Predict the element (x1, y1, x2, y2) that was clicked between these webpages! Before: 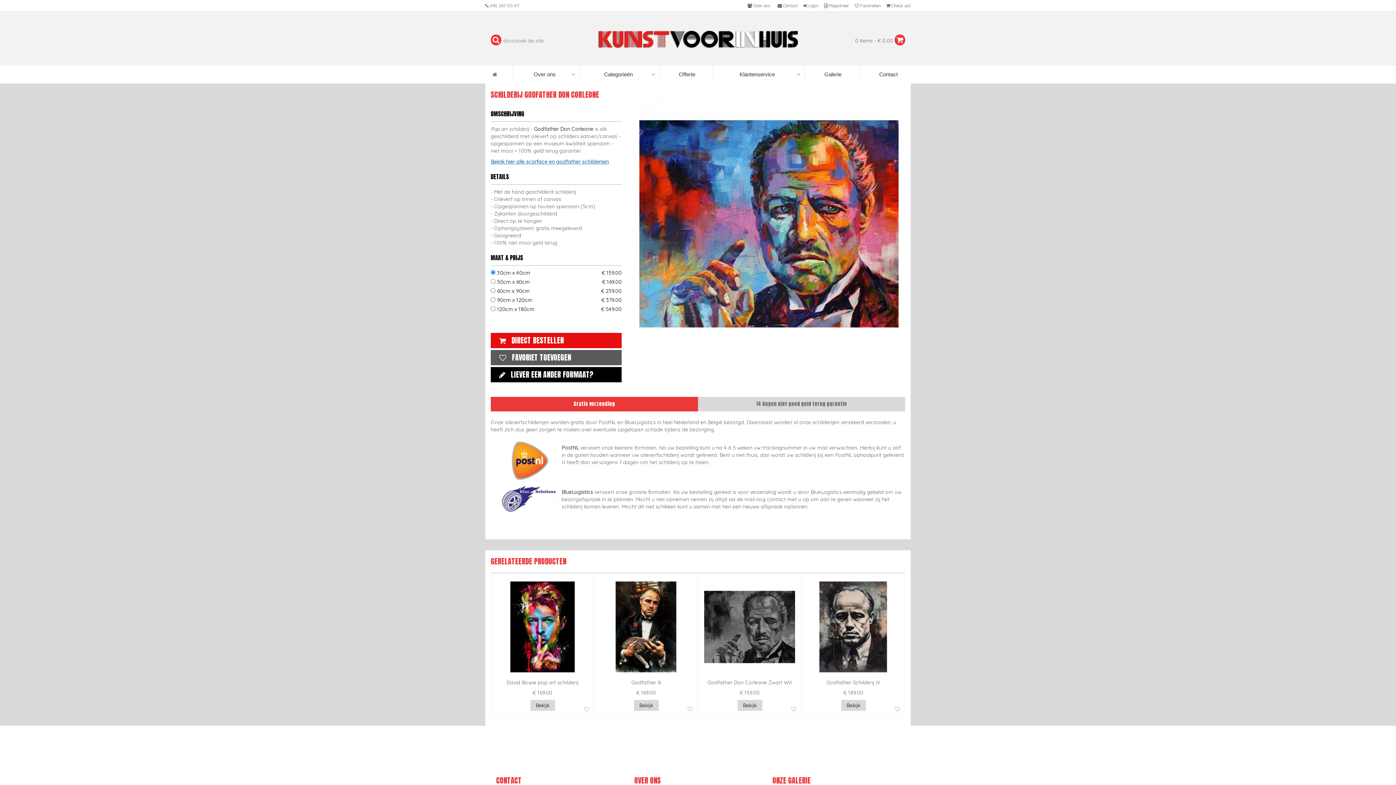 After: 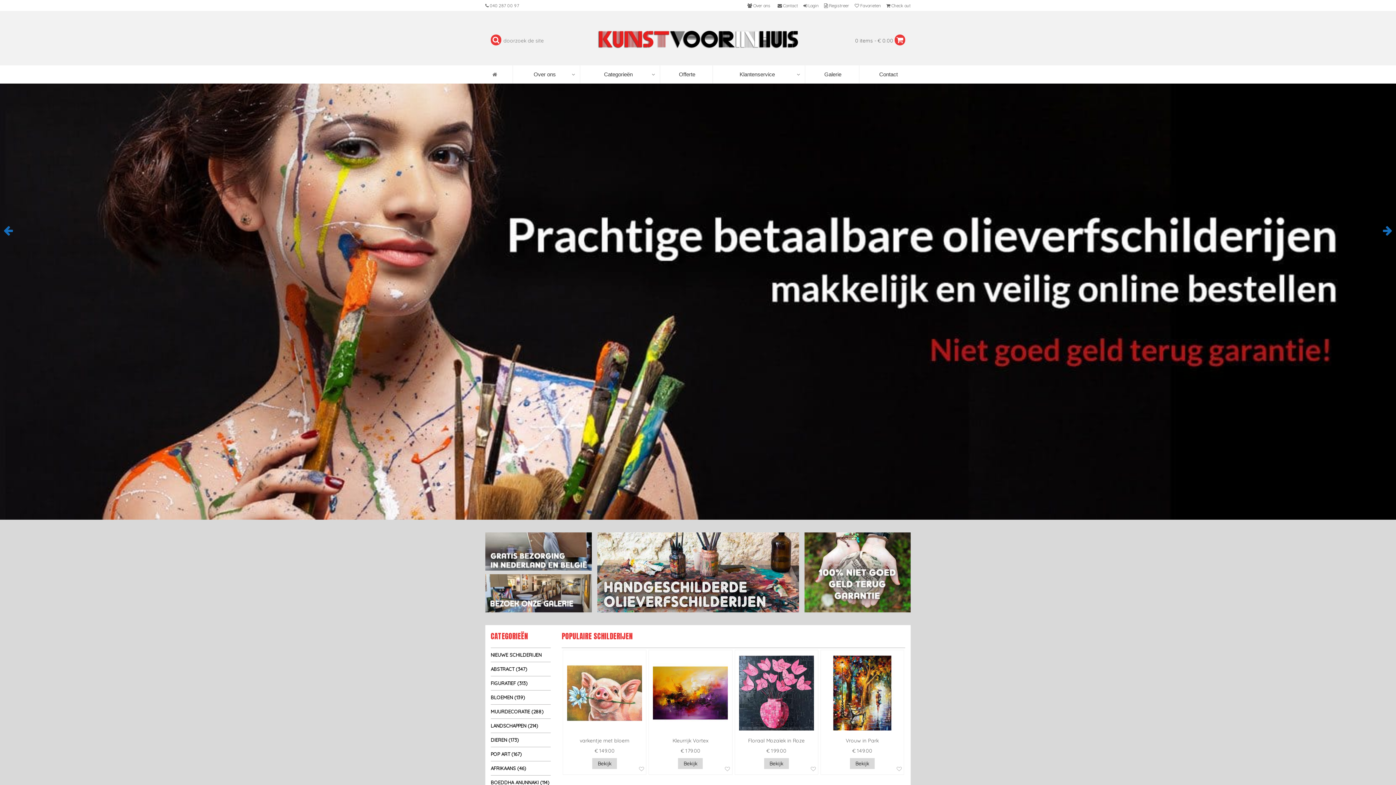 Action: label:  Registreer bbox: (824, 2, 849, 8)